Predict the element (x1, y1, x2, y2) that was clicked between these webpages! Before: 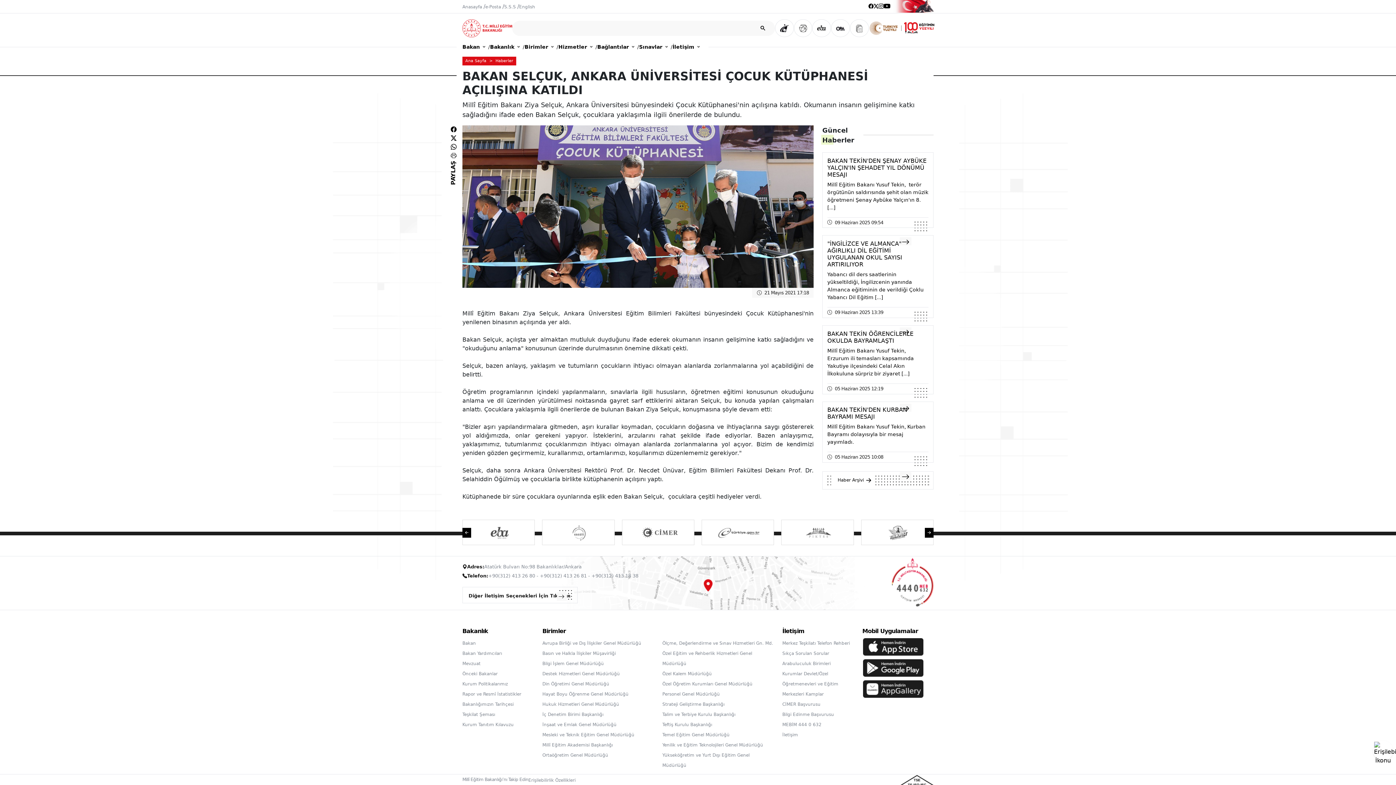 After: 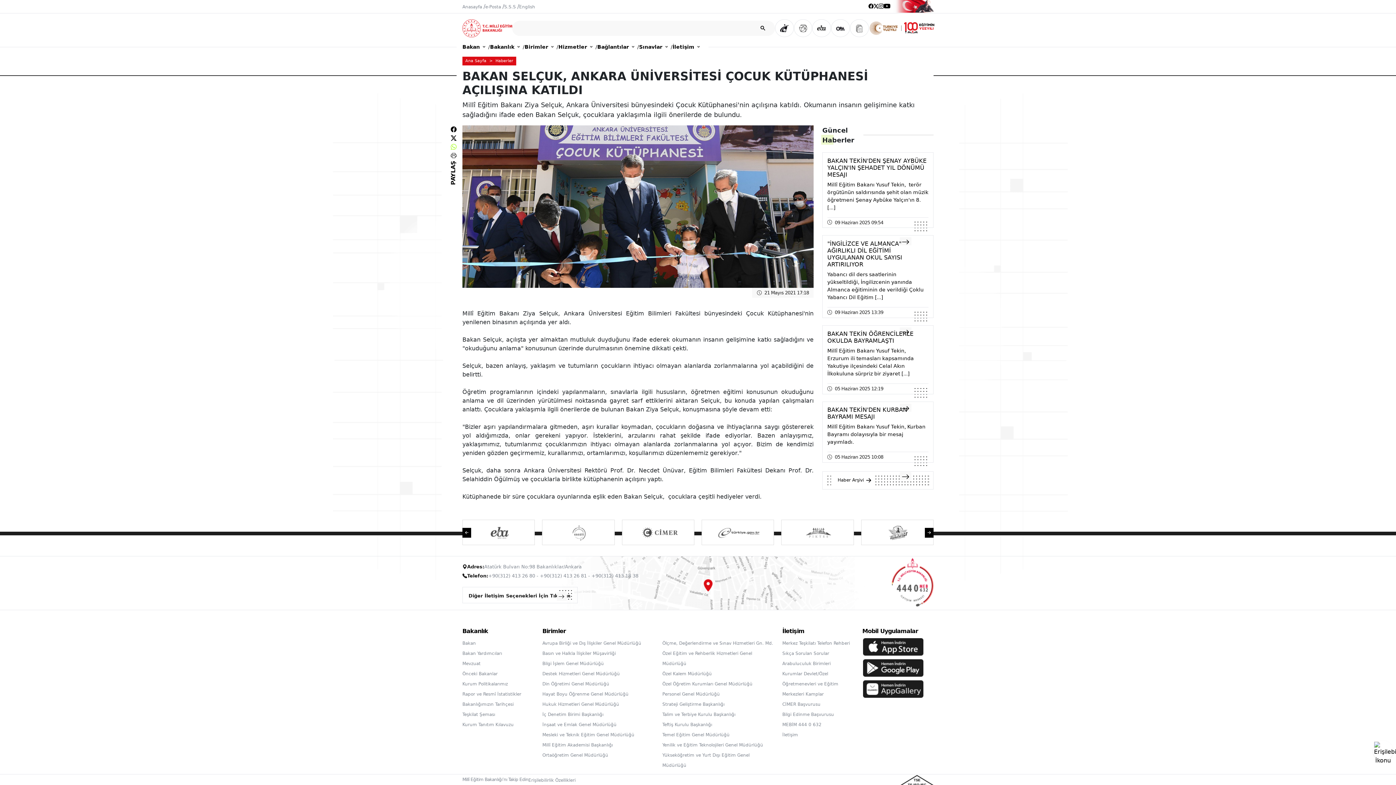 Action: bbox: (450, 143, 456, 150)